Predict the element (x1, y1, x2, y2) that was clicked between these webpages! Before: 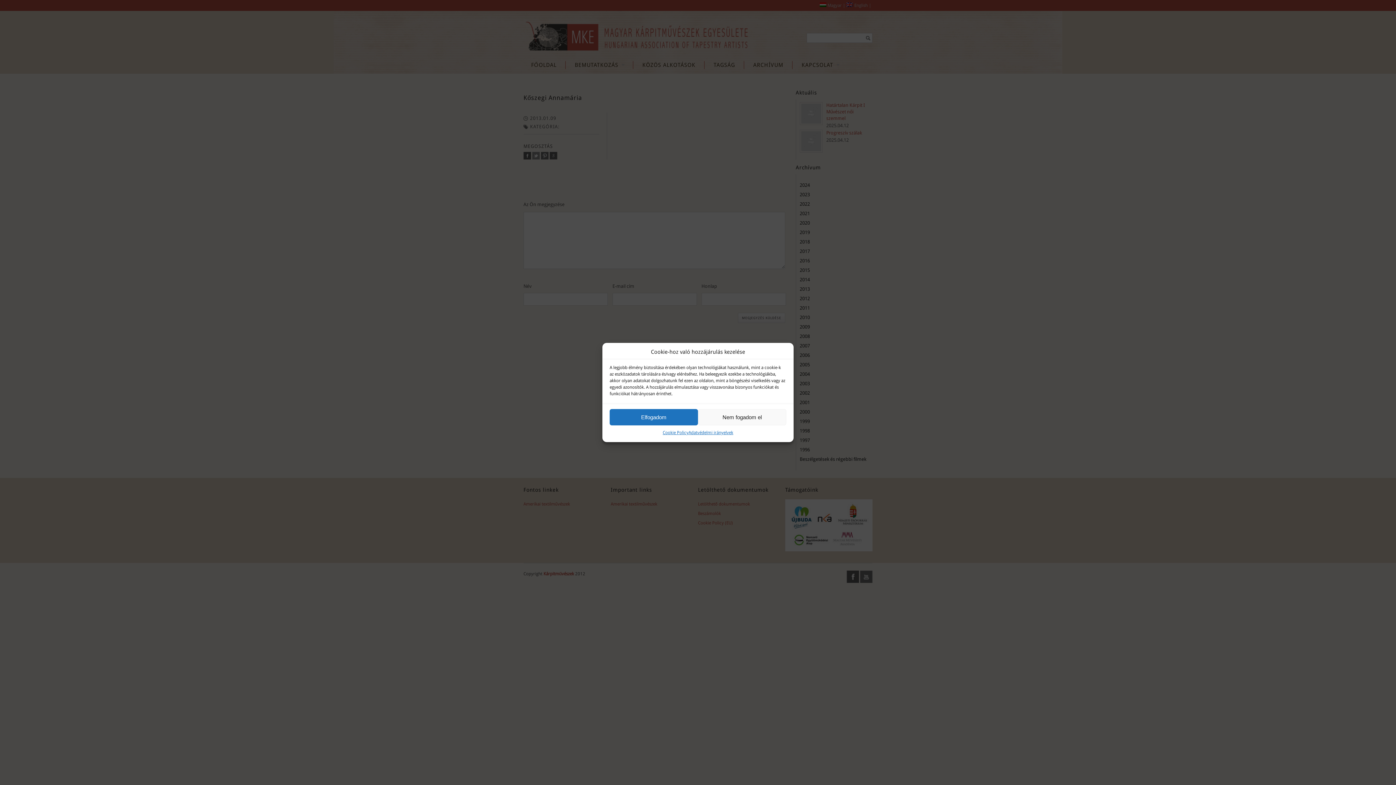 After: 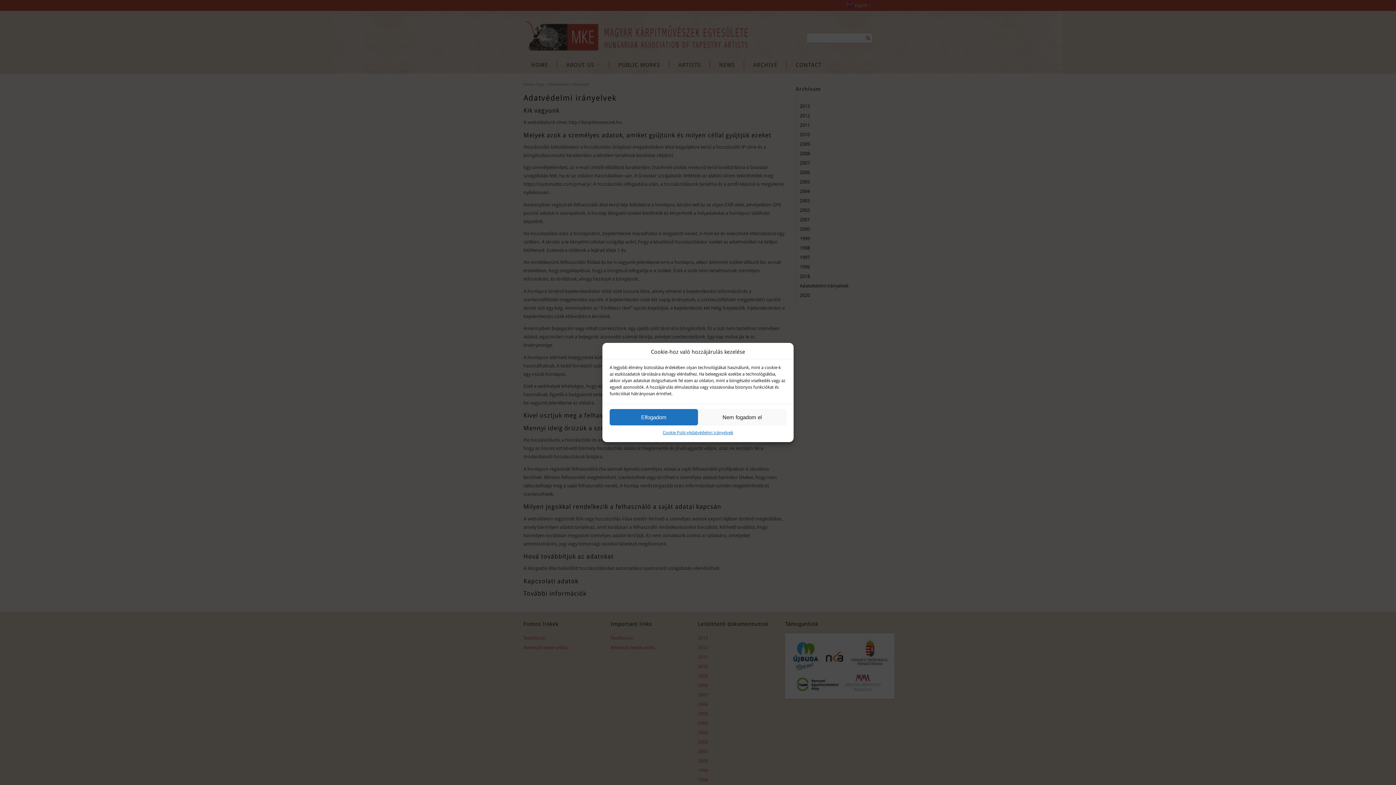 Action: bbox: (688, 429, 733, 436) label: Adatvédelmi irányelvek